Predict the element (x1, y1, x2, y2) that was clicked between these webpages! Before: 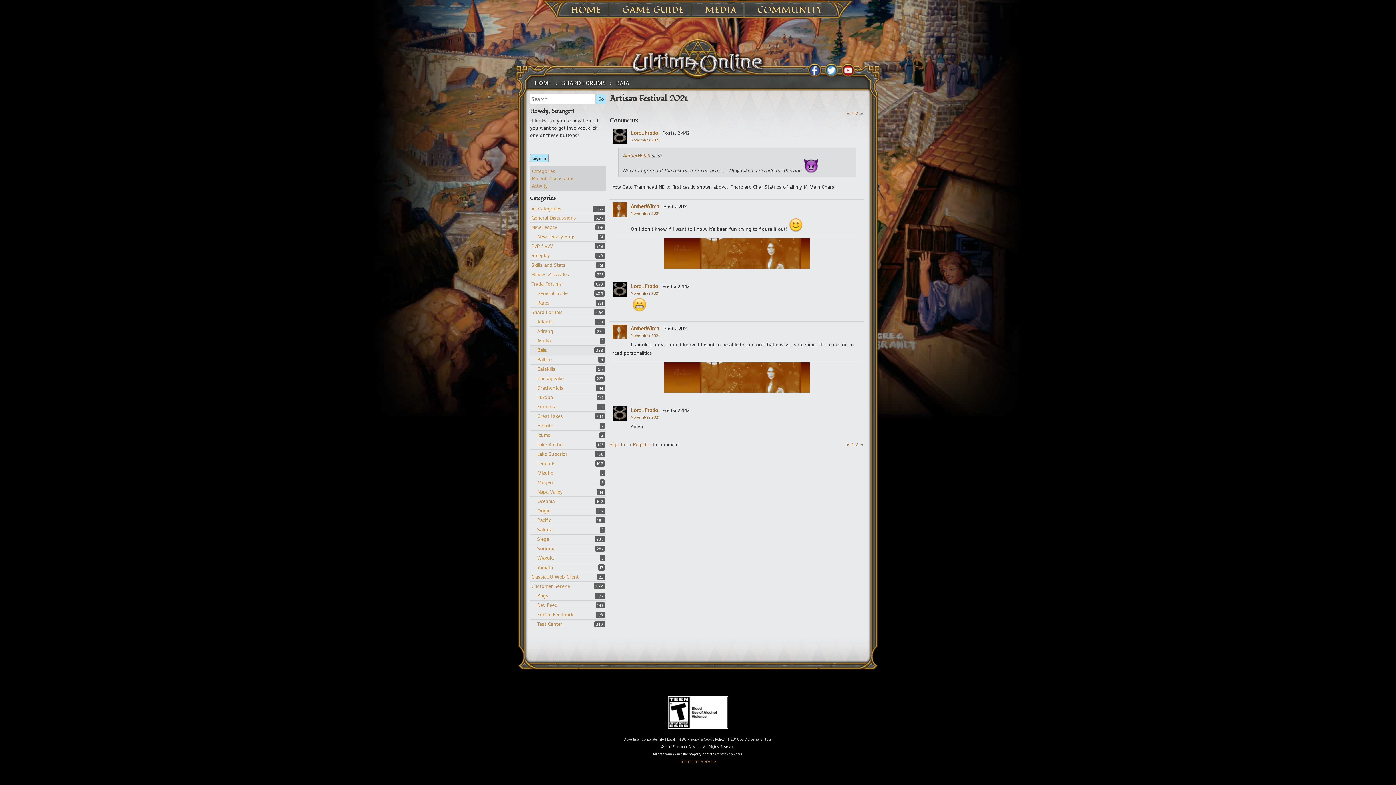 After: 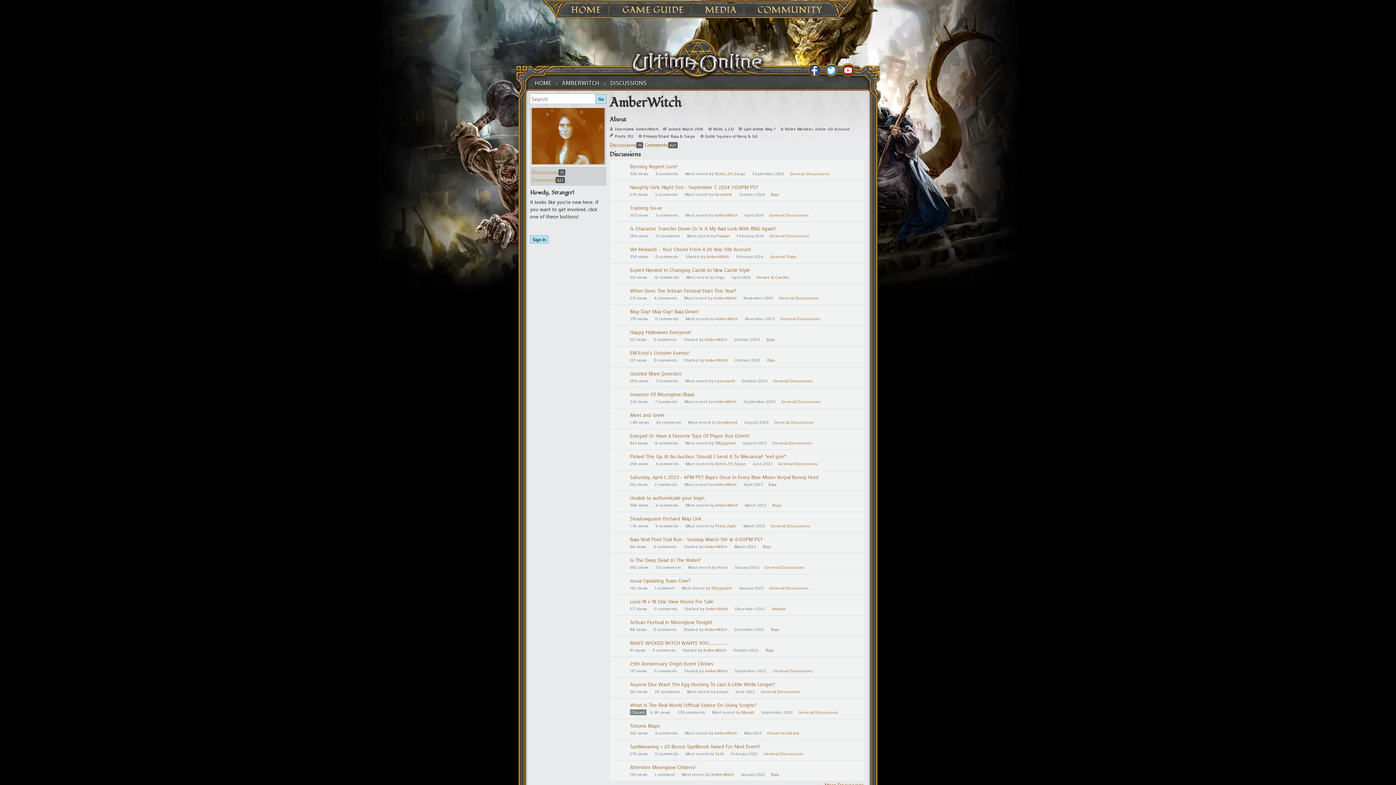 Action: bbox: (612, 202, 627, 216)